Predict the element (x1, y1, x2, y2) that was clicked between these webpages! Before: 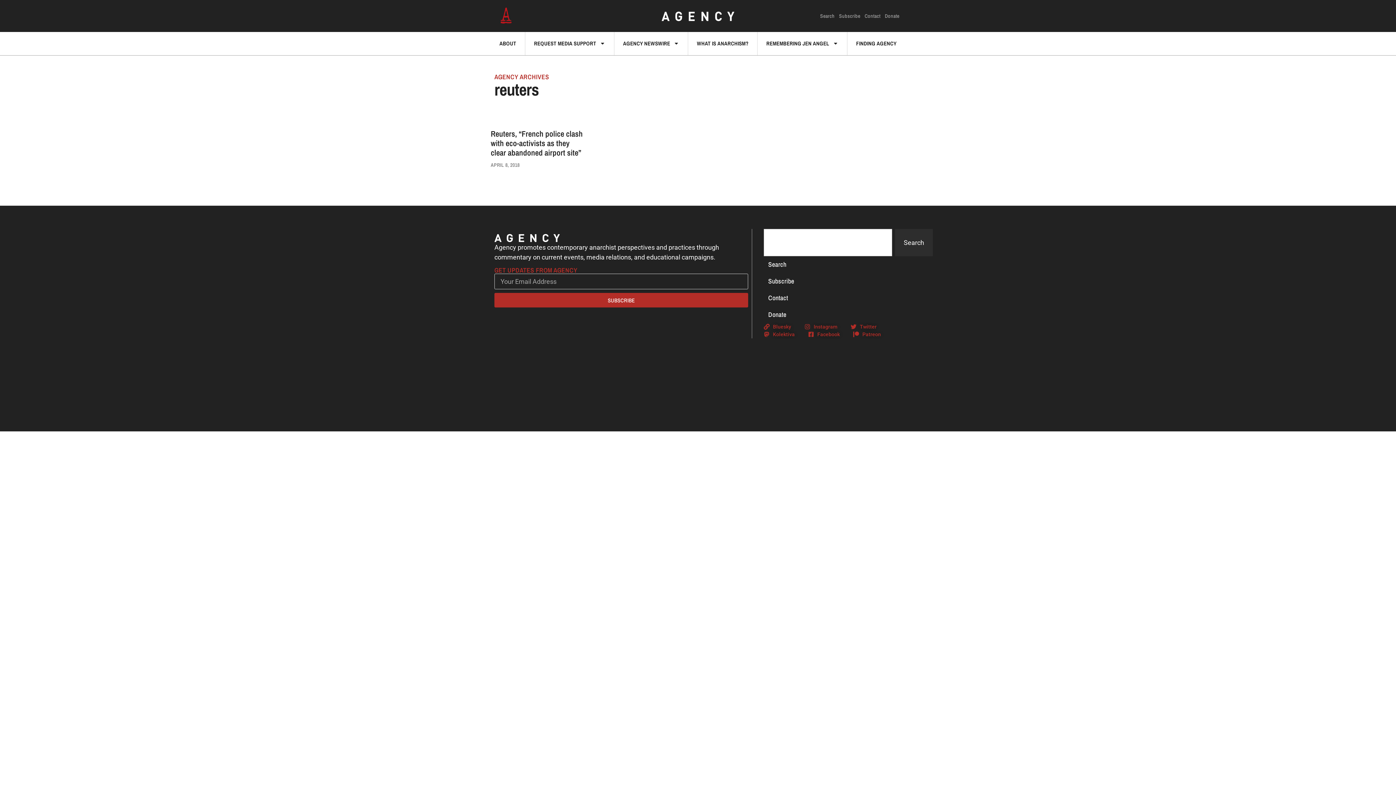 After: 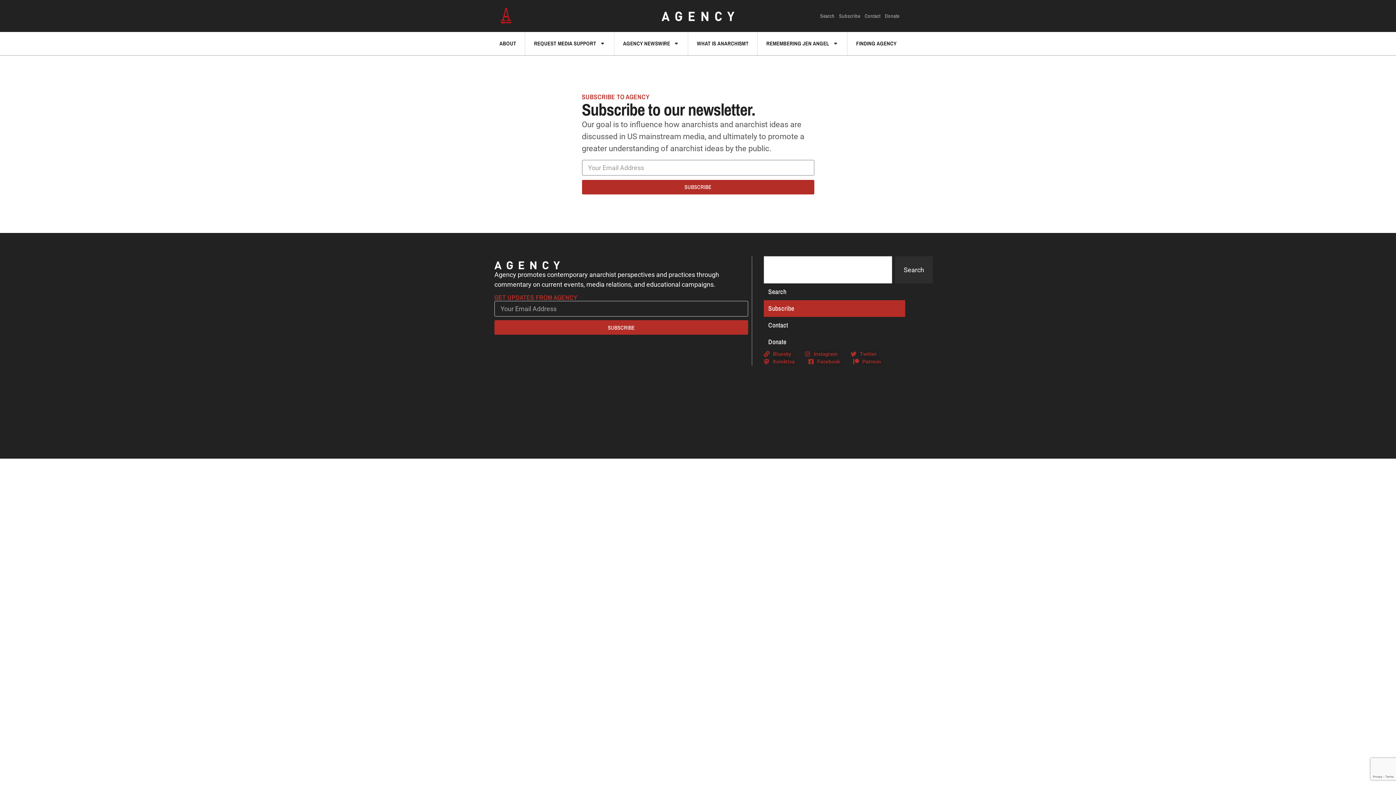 Action: bbox: (764, 272, 905, 289) label: Subscribe